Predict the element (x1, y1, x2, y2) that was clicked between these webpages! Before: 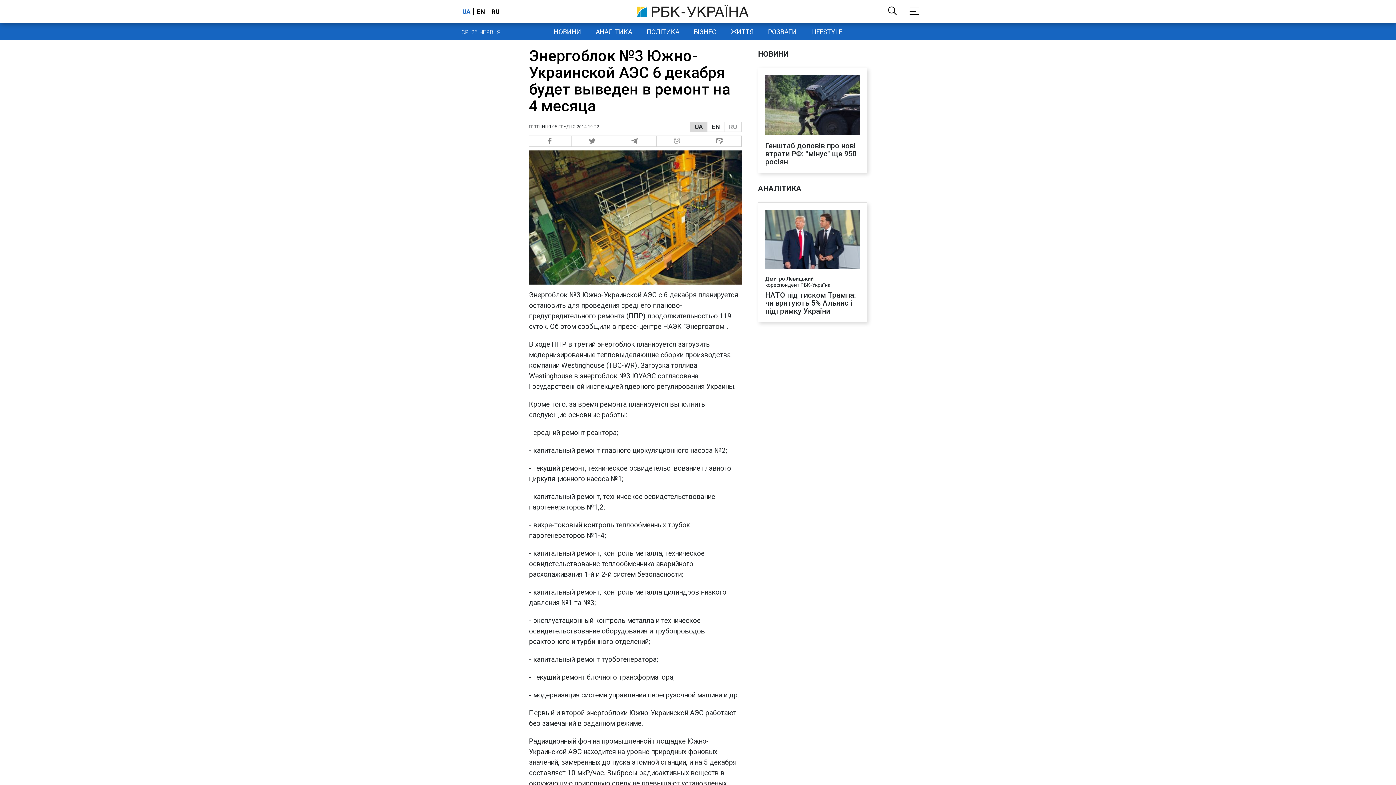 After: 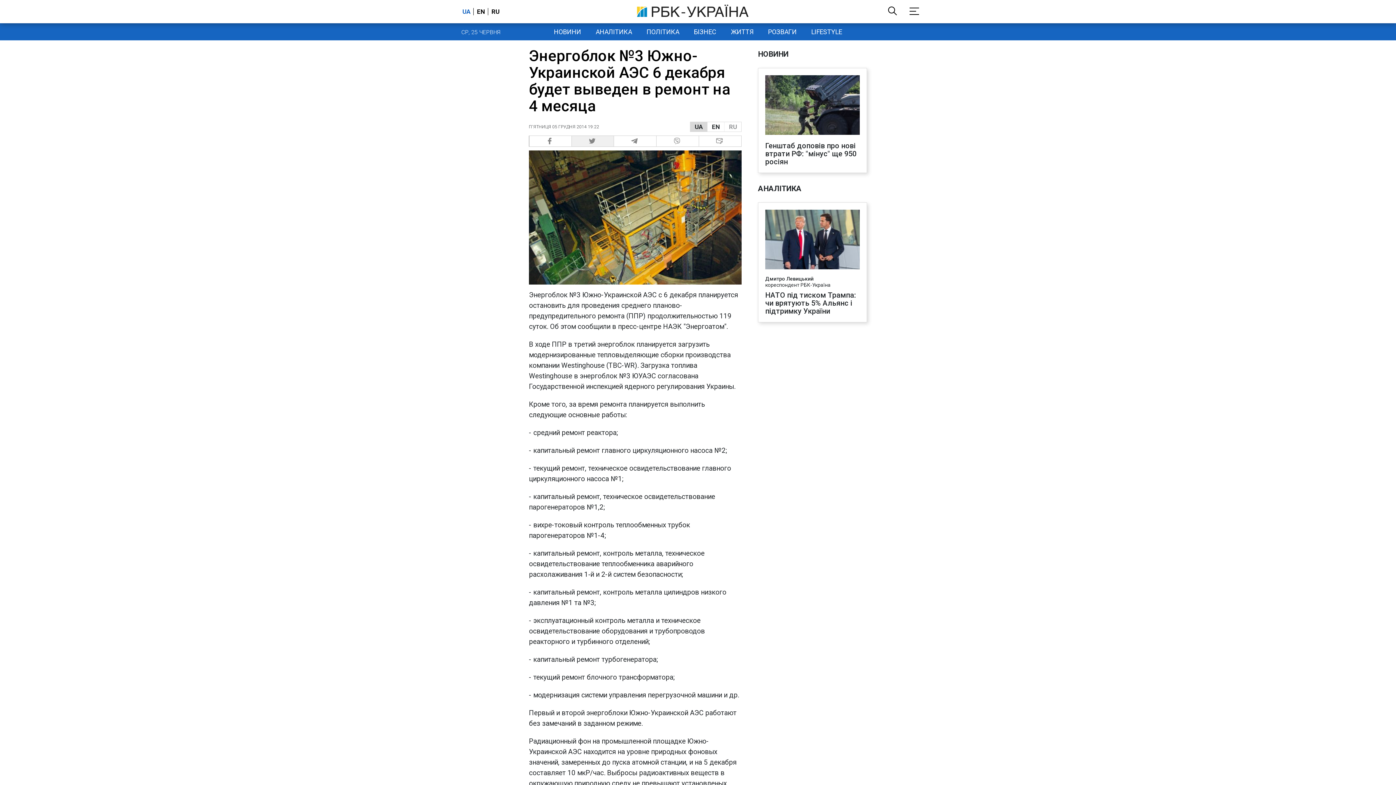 Action: bbox: (571, 135, 614, 146) label:  